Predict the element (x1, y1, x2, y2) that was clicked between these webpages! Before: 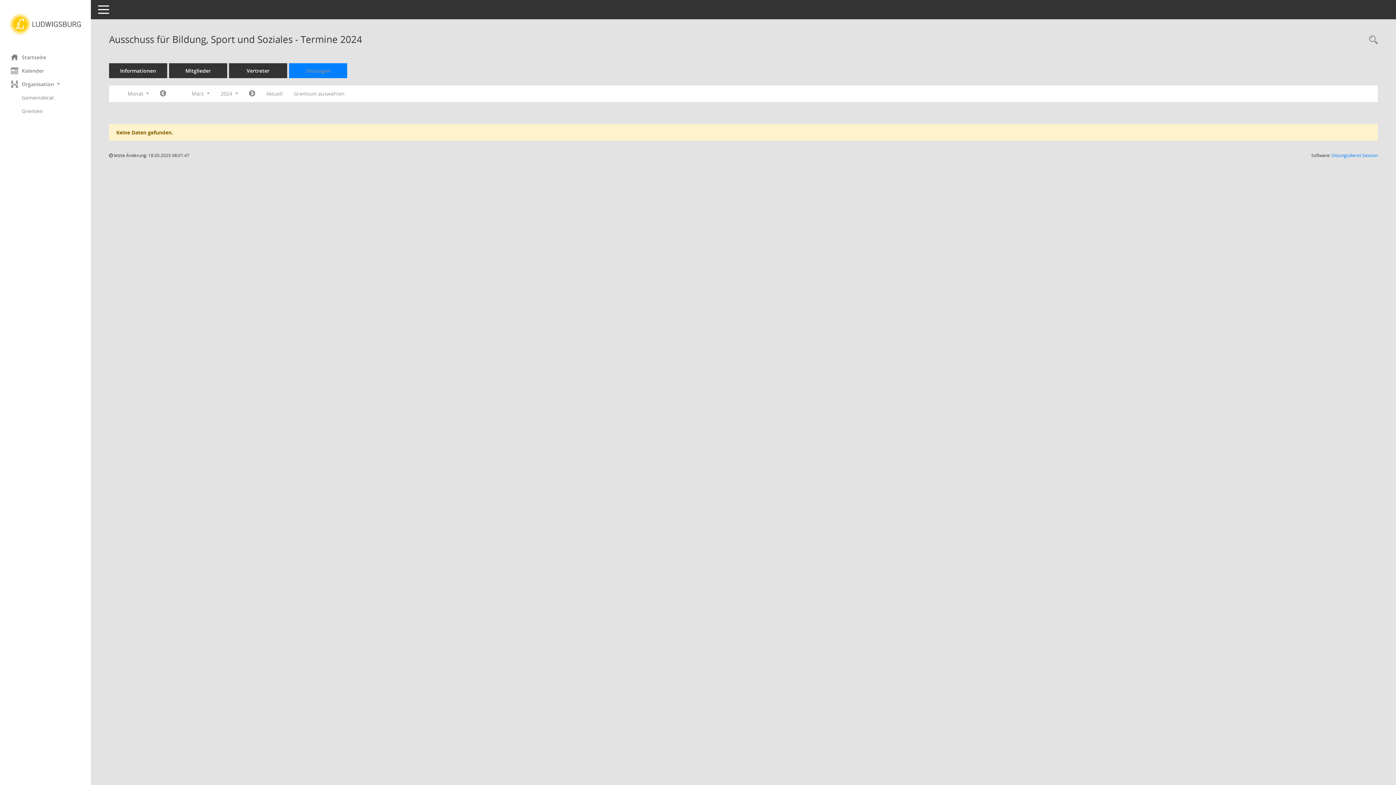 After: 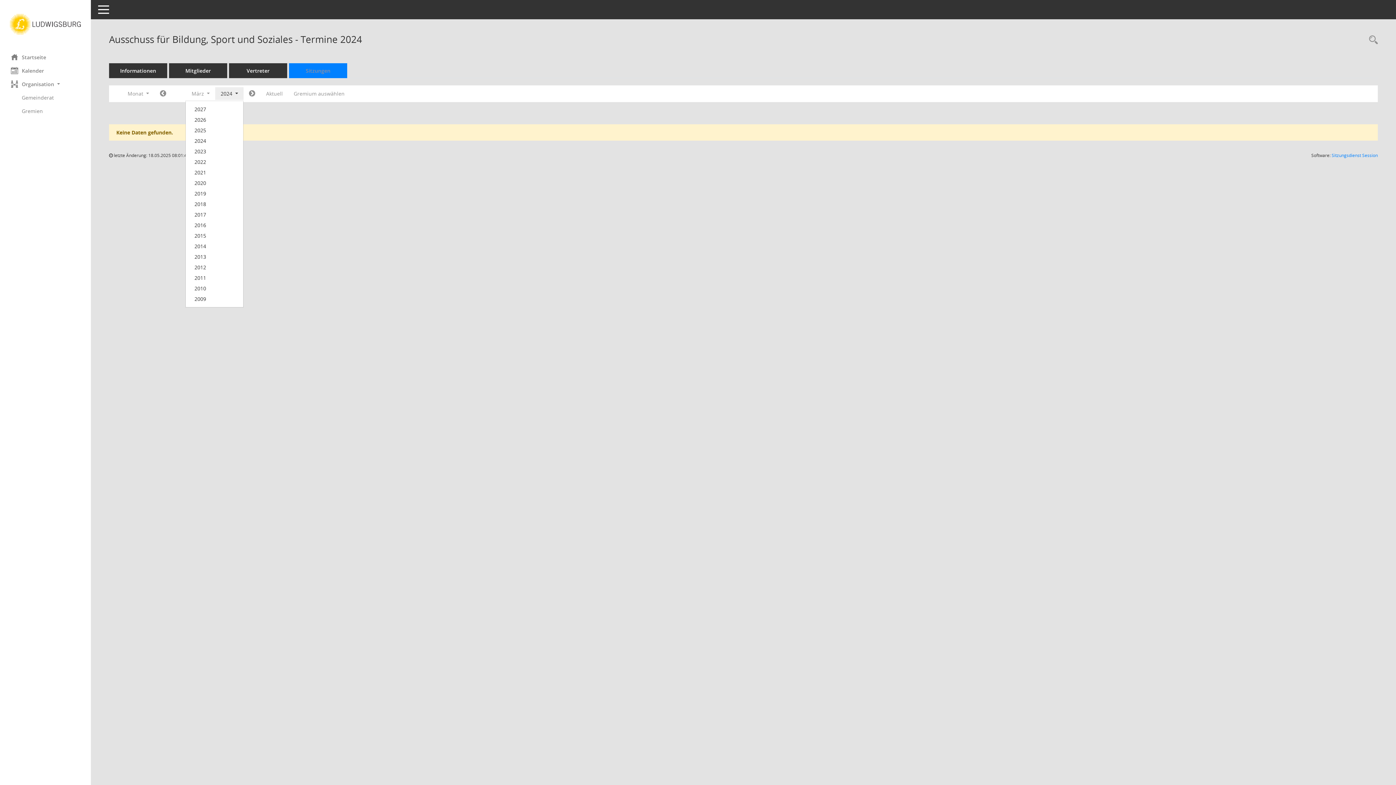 Action: label: Jahr auswählen bbox: (215, 87, 243, 100)